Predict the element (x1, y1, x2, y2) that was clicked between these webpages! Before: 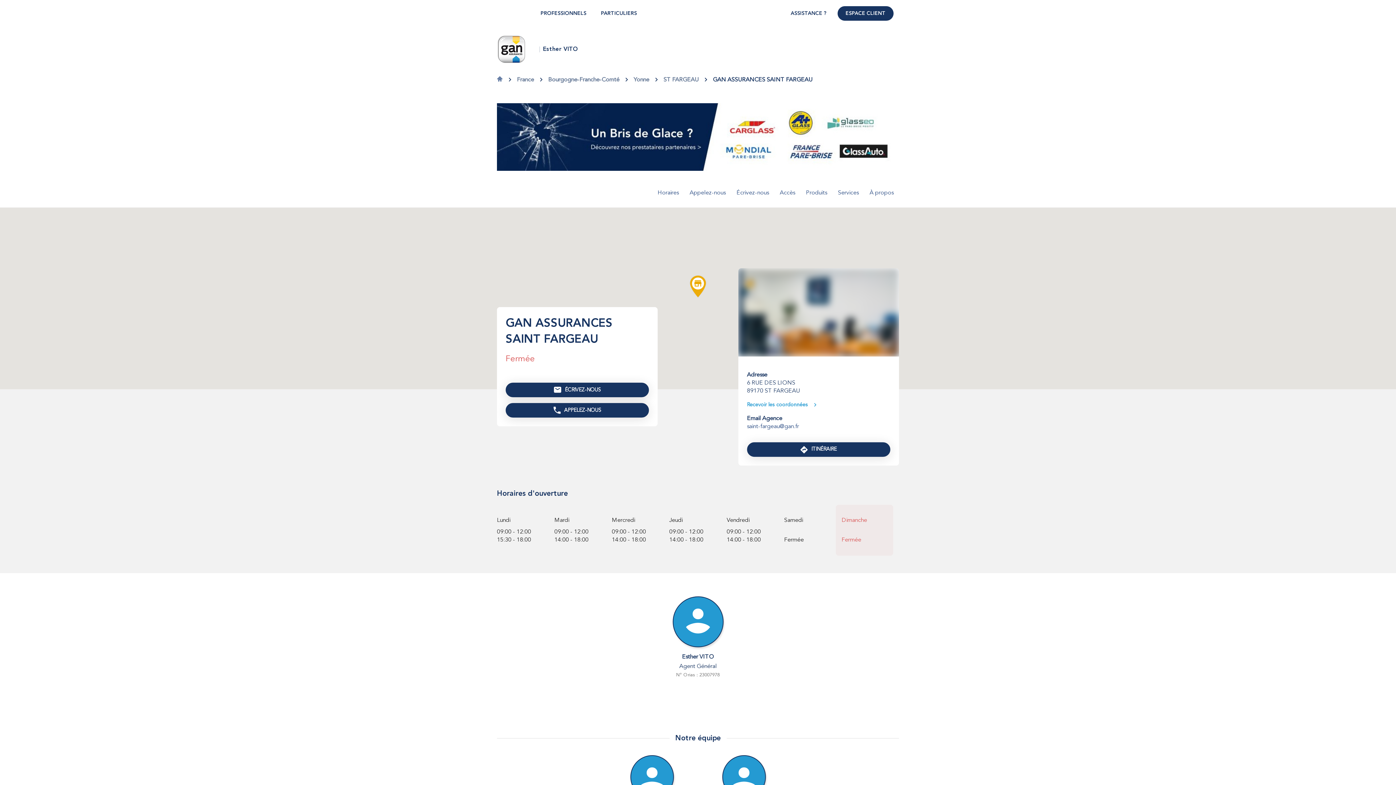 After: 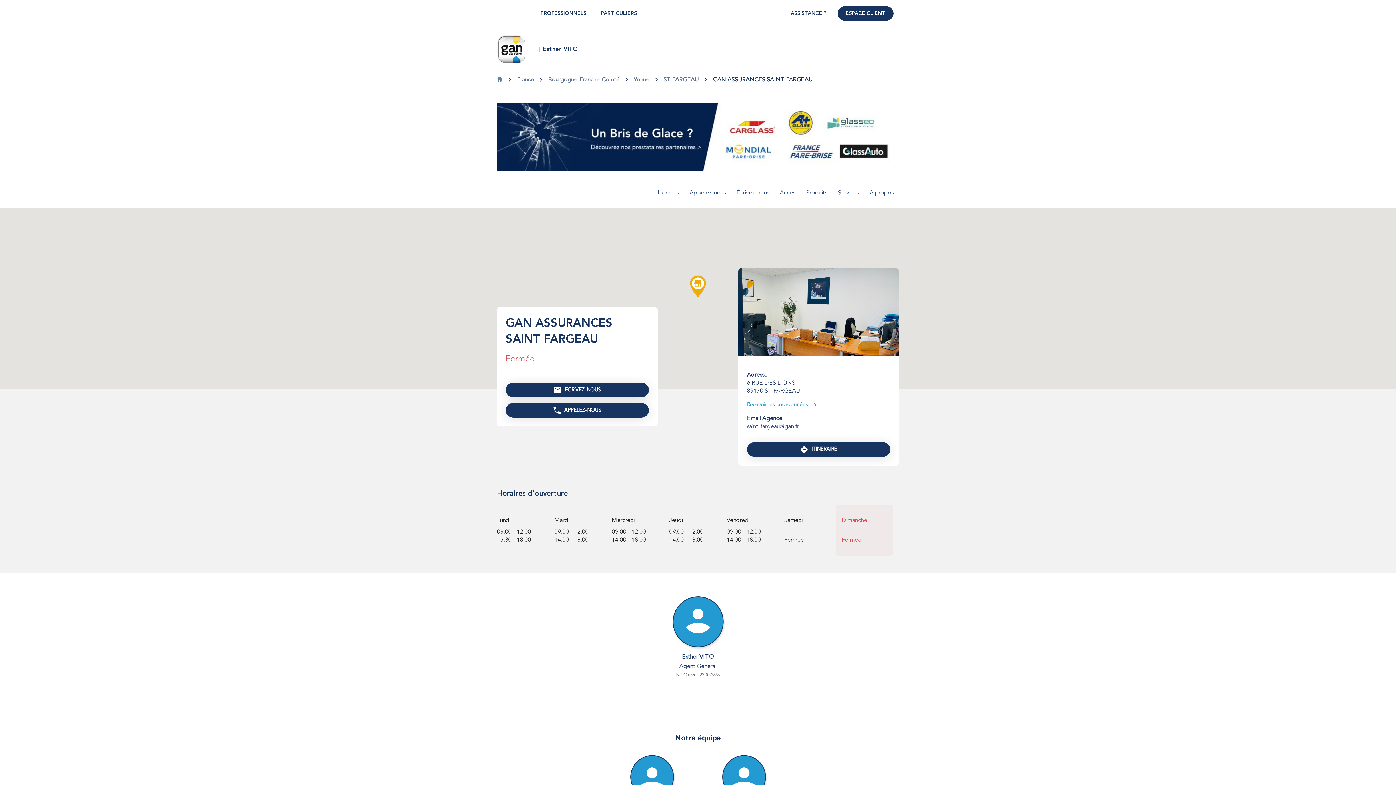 Action: bbox: (837, 6, 893, 20) label: ESPACE CLIENT